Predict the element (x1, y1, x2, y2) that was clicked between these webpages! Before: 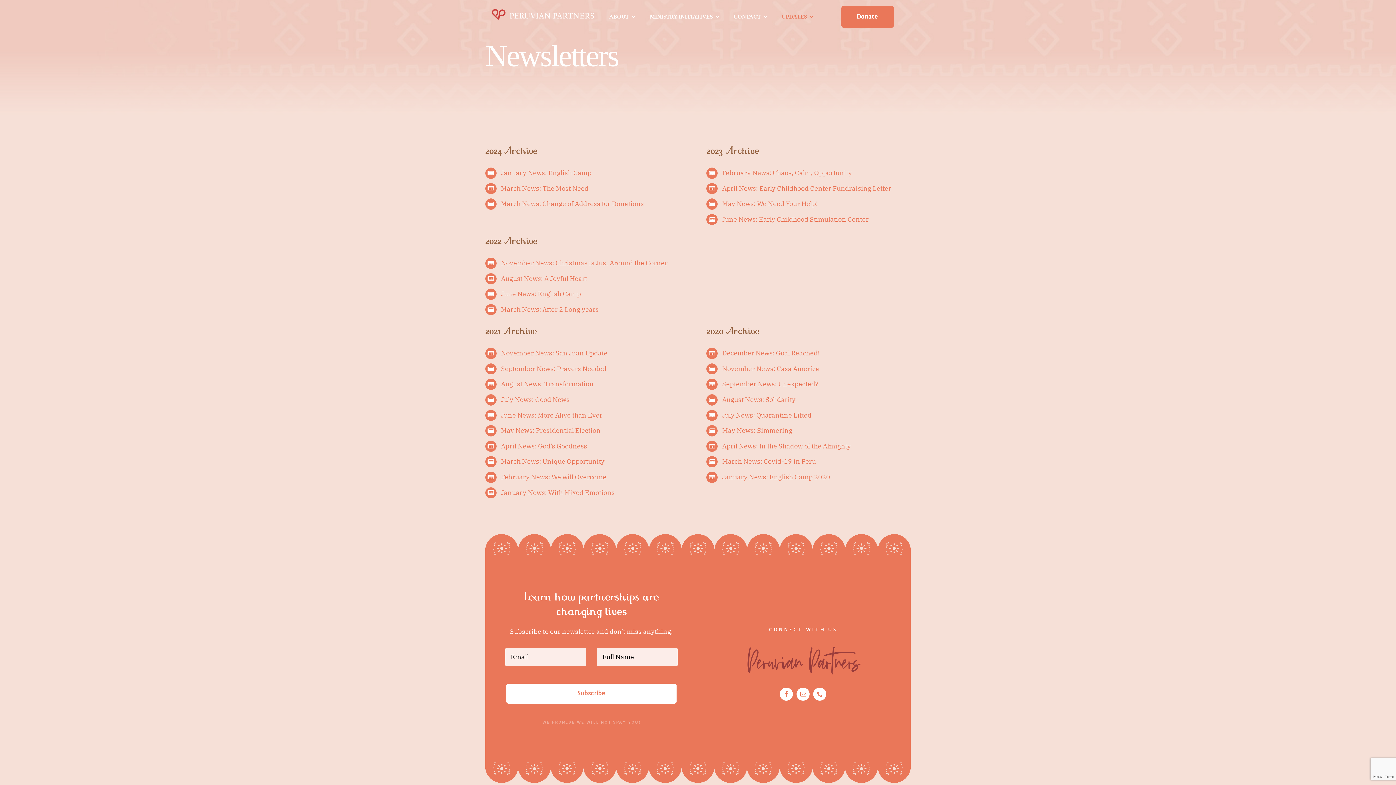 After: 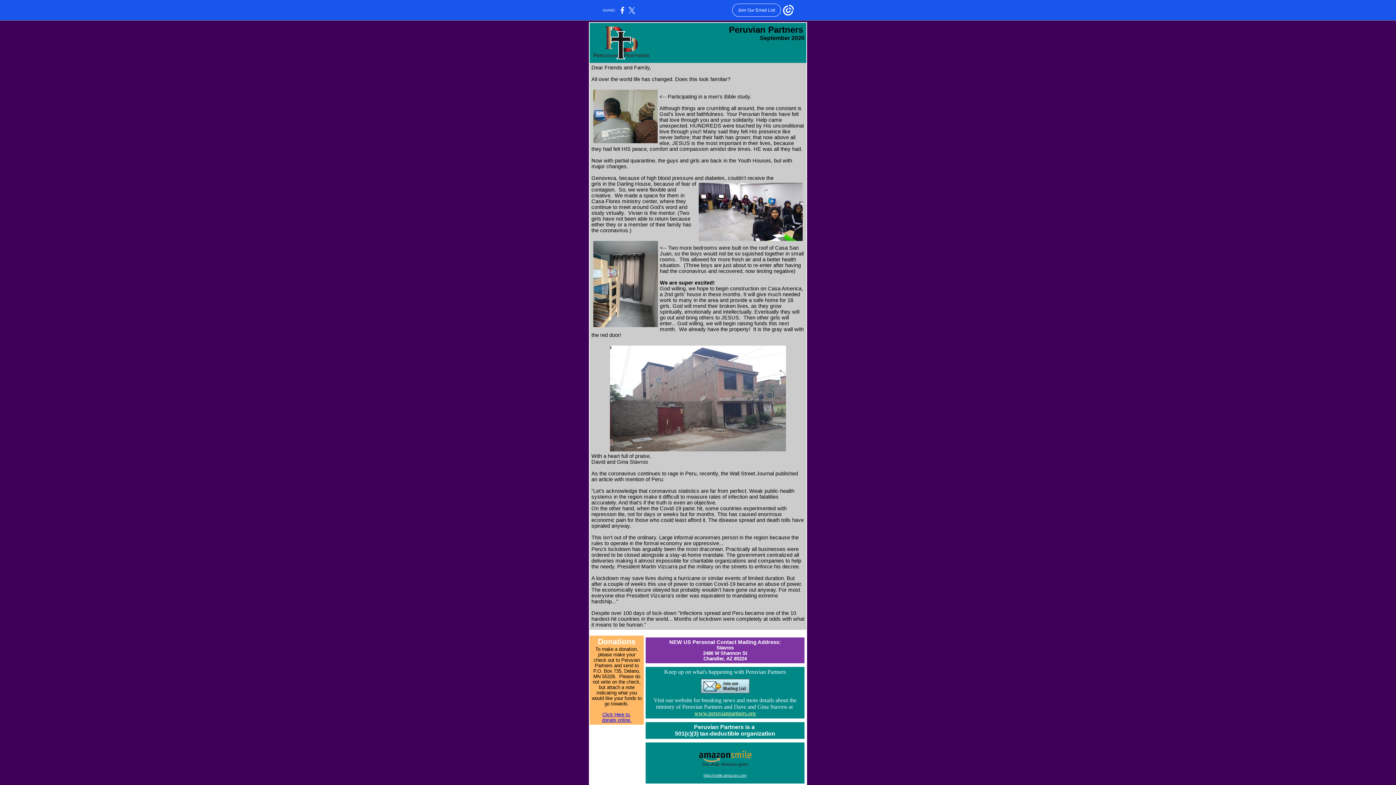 Action: label: September News: Unexpected? bbox: (722, 380, 818, 388)